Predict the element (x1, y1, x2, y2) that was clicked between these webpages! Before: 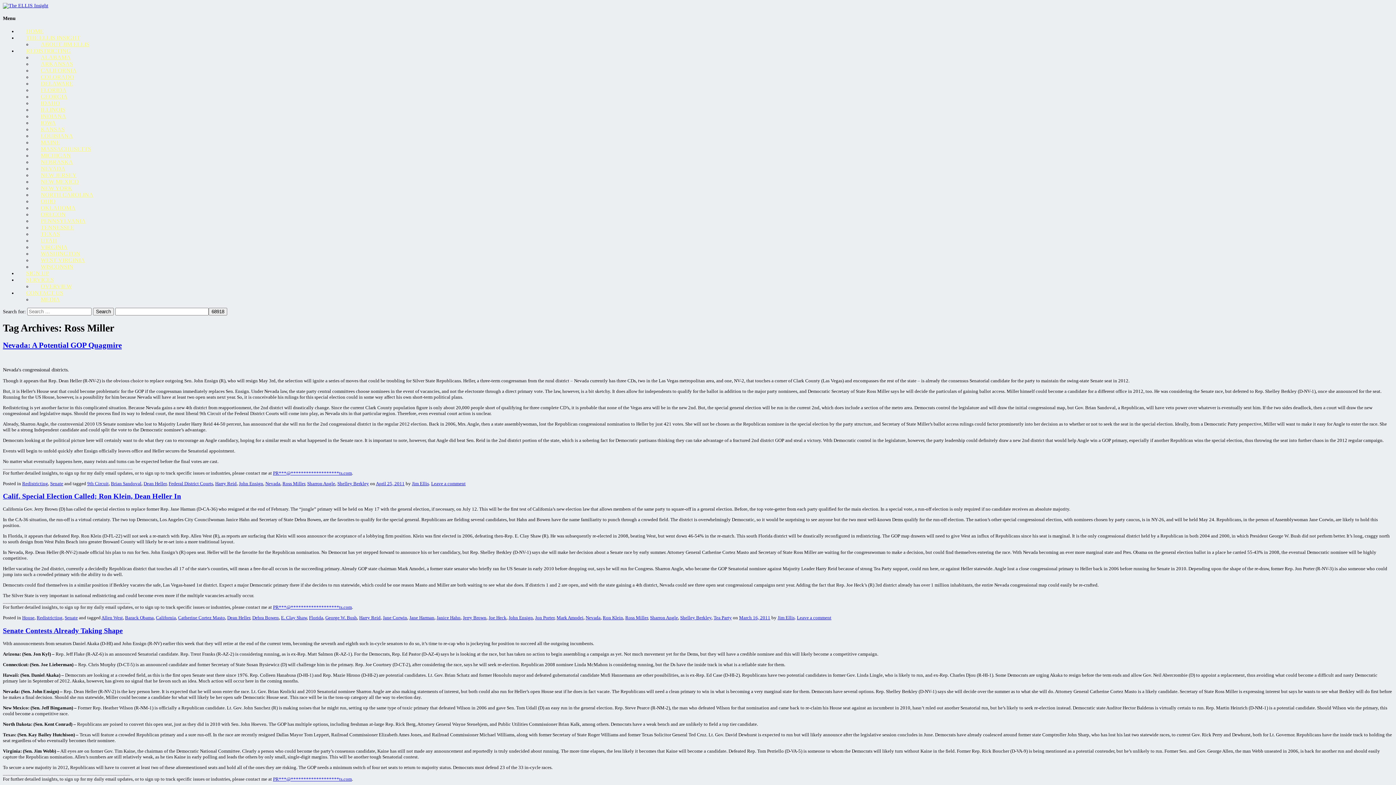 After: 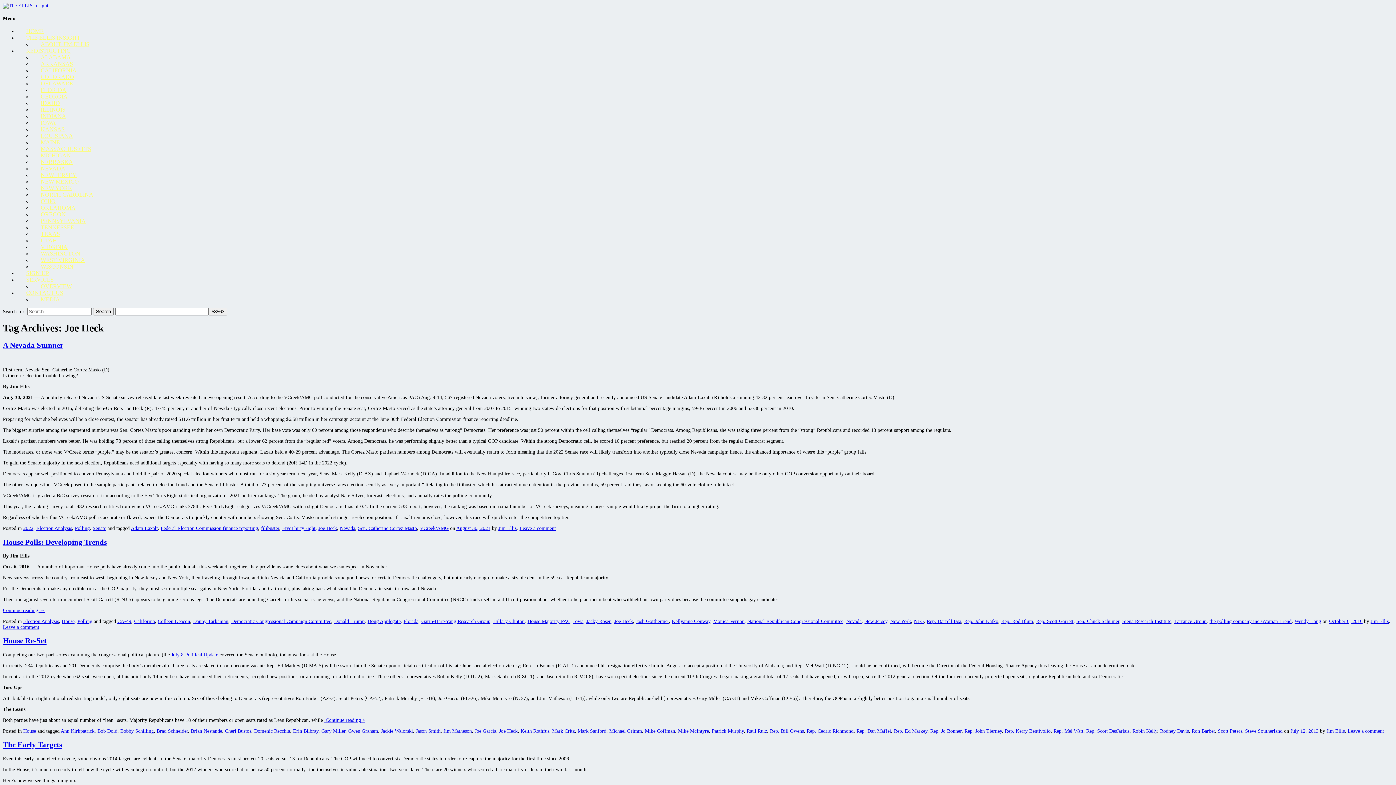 Action: bbox: (488, 615, 506, 620) label: Joe Heck